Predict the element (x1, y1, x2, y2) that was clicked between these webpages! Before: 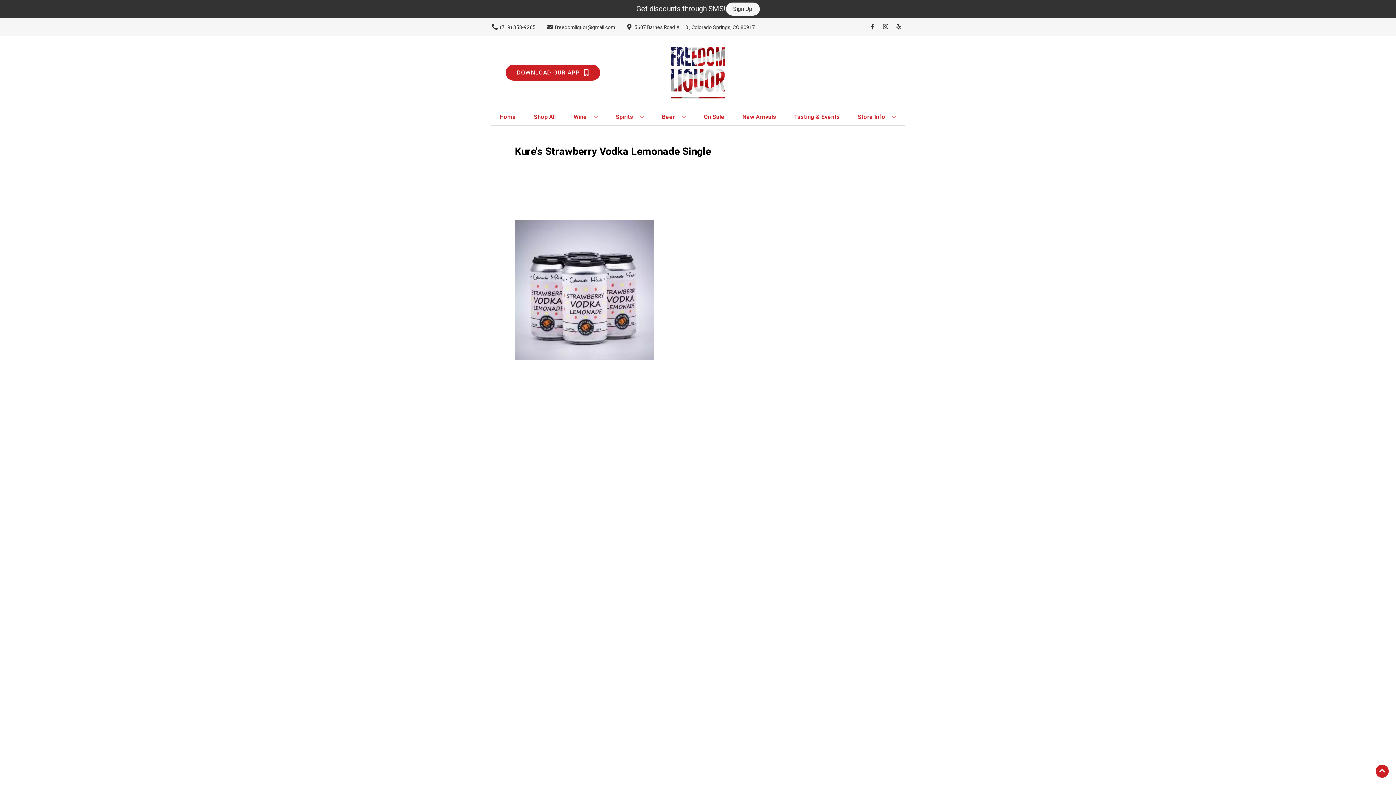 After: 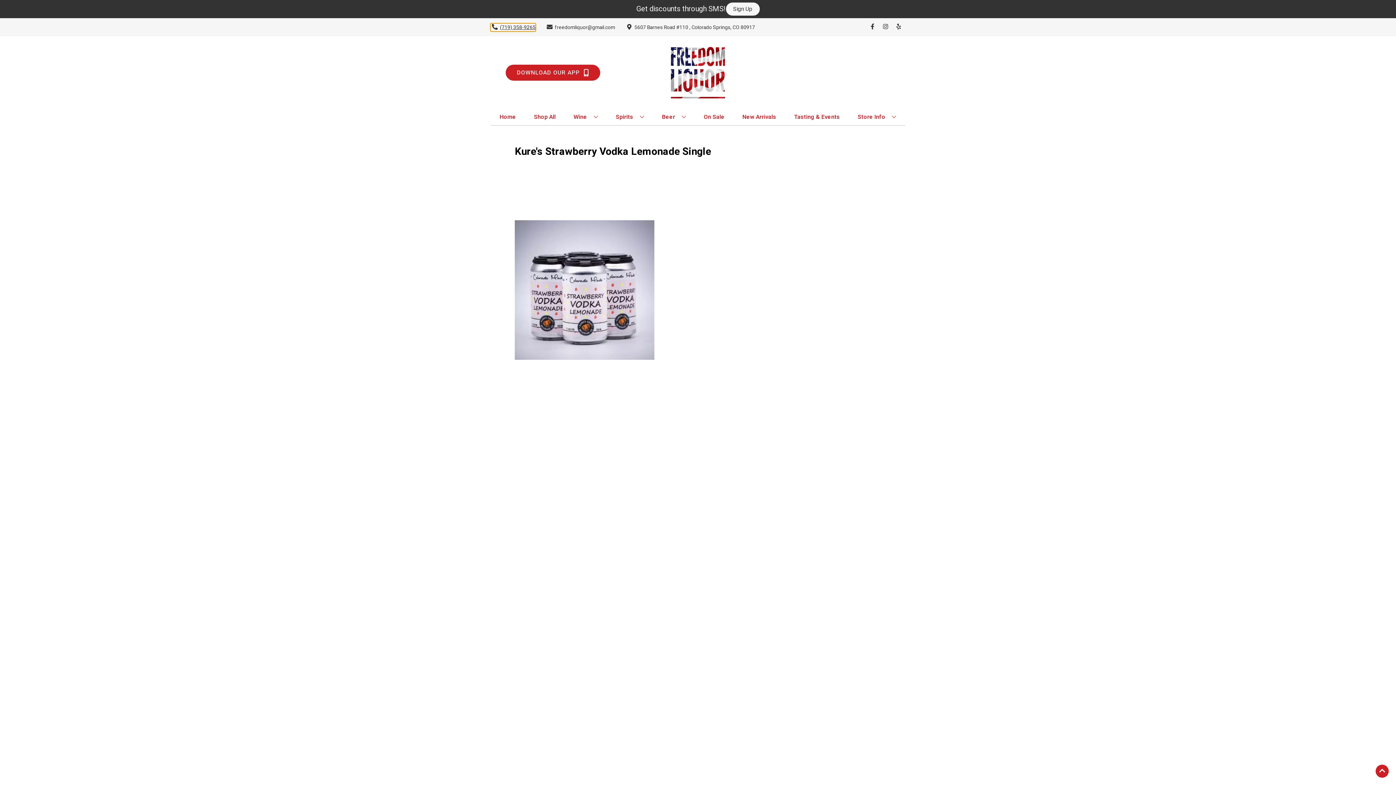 Action: label: Store number is (719) 358-9265 Clicking will open a link in a new tab bbox: (490, 23, 535, 31)